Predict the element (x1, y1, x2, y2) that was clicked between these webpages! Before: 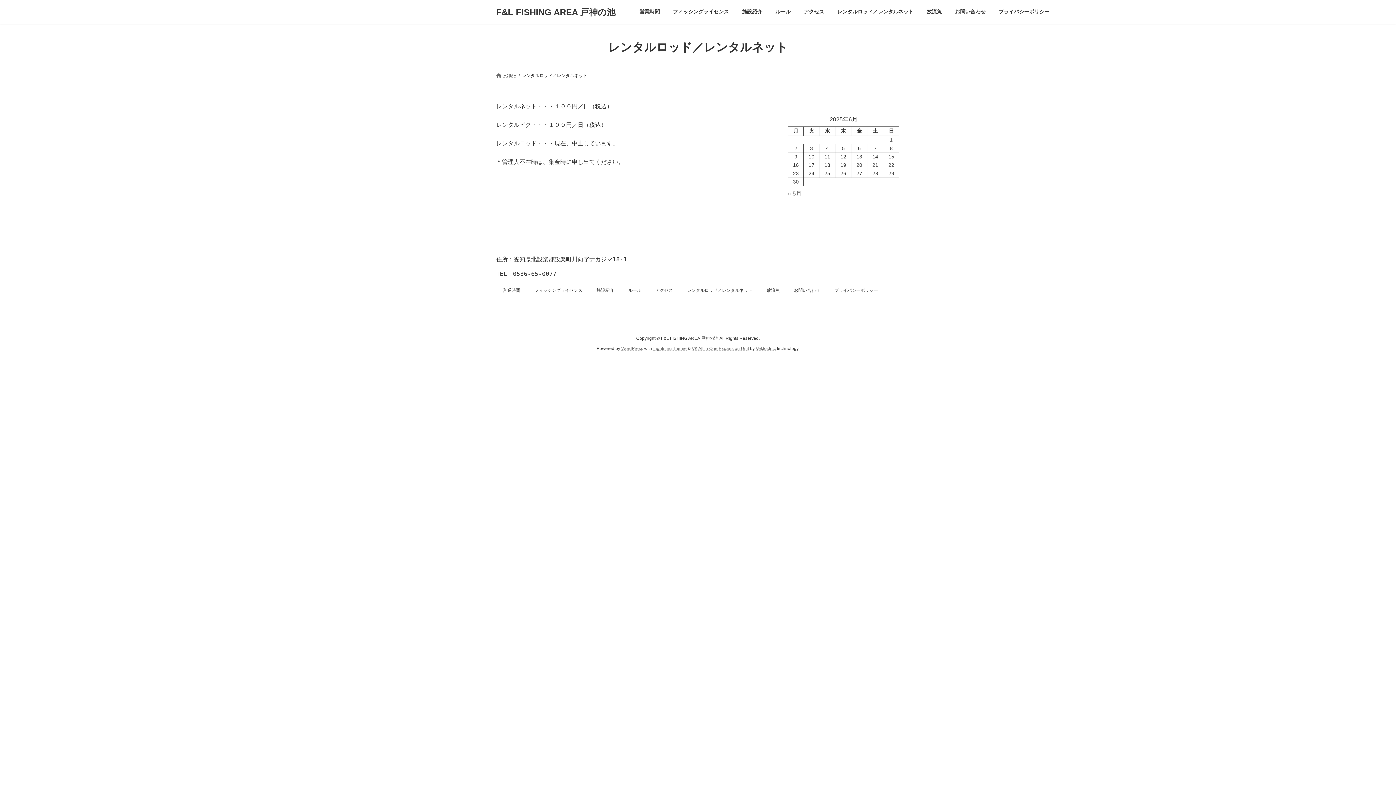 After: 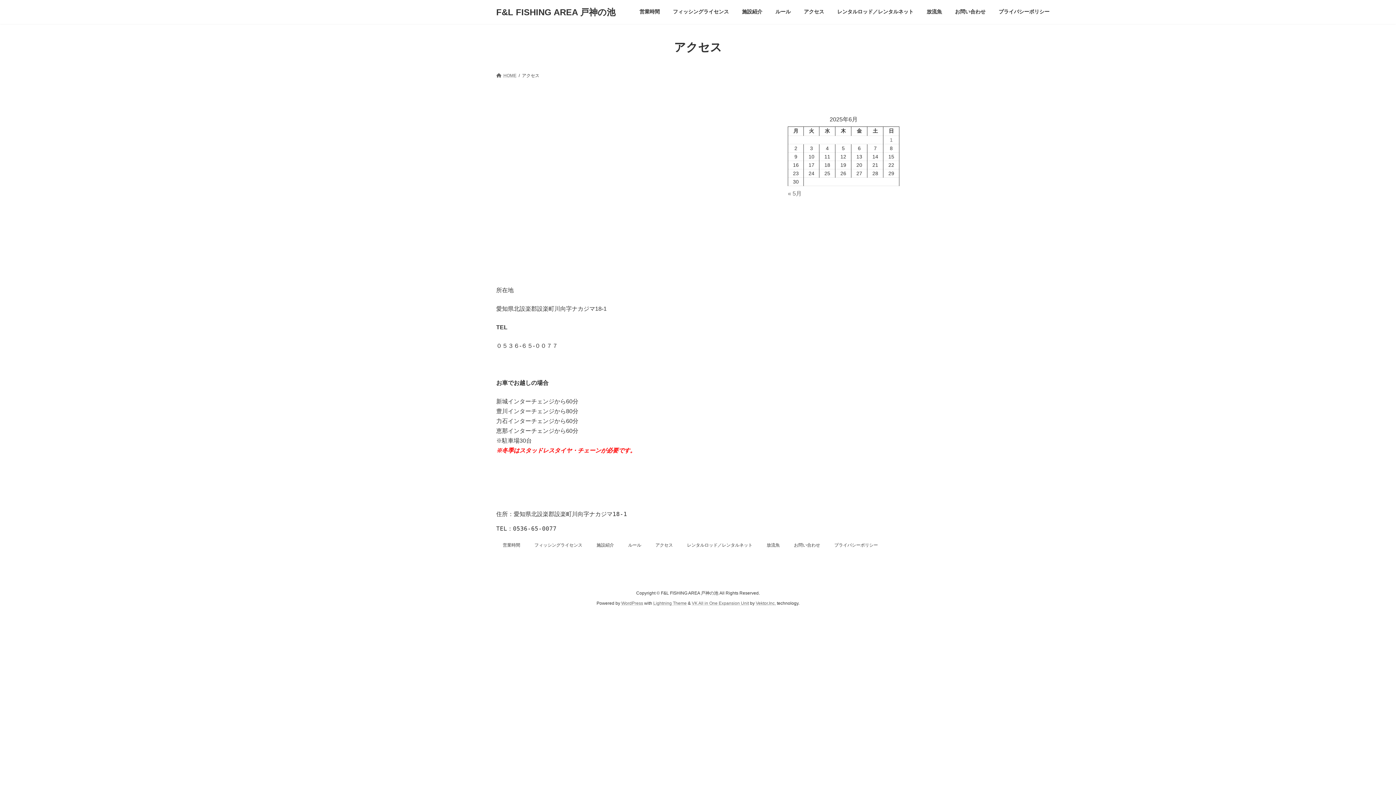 Action: label: アクセス bbox: (655, 287, 673, 293)